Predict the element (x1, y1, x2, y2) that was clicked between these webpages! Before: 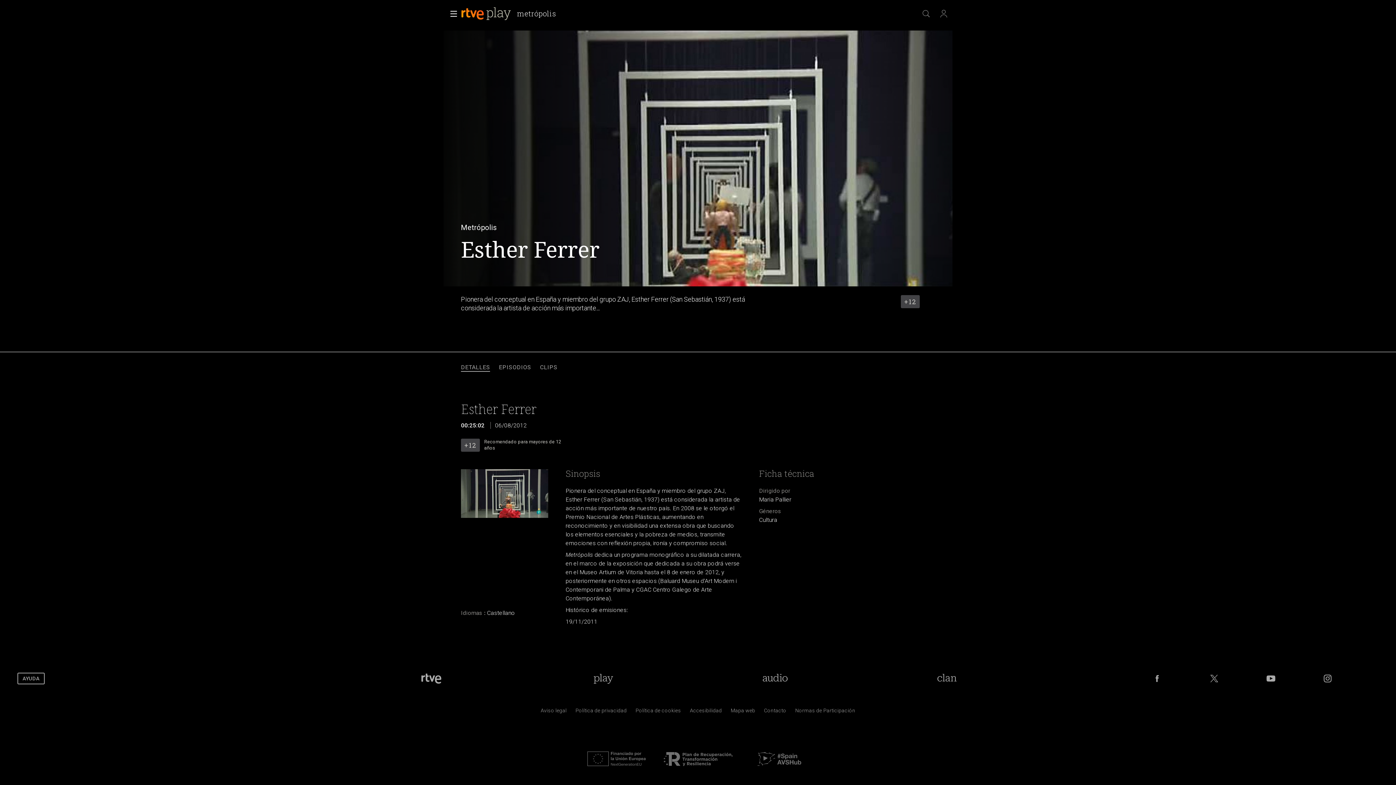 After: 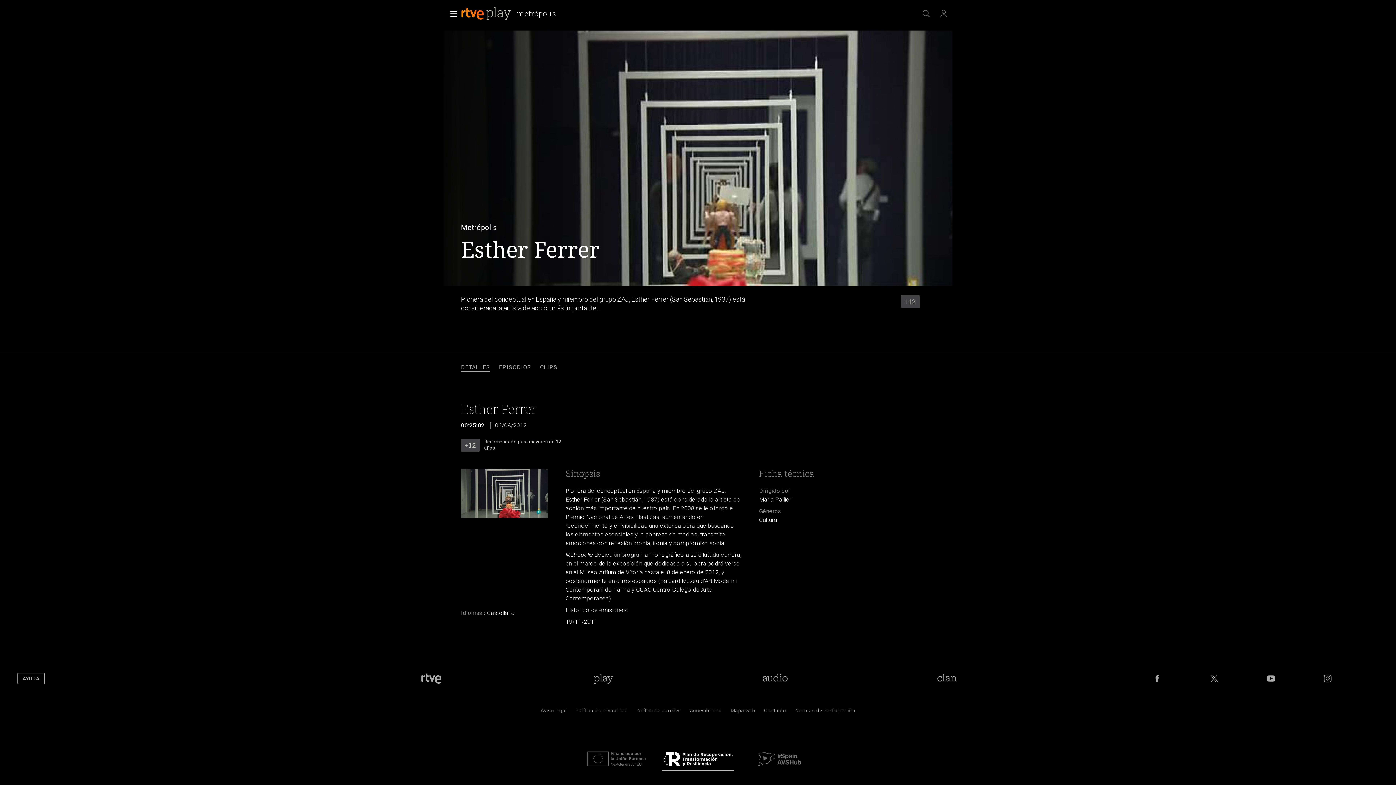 Action: bbox: (661, 764, 734, 771)